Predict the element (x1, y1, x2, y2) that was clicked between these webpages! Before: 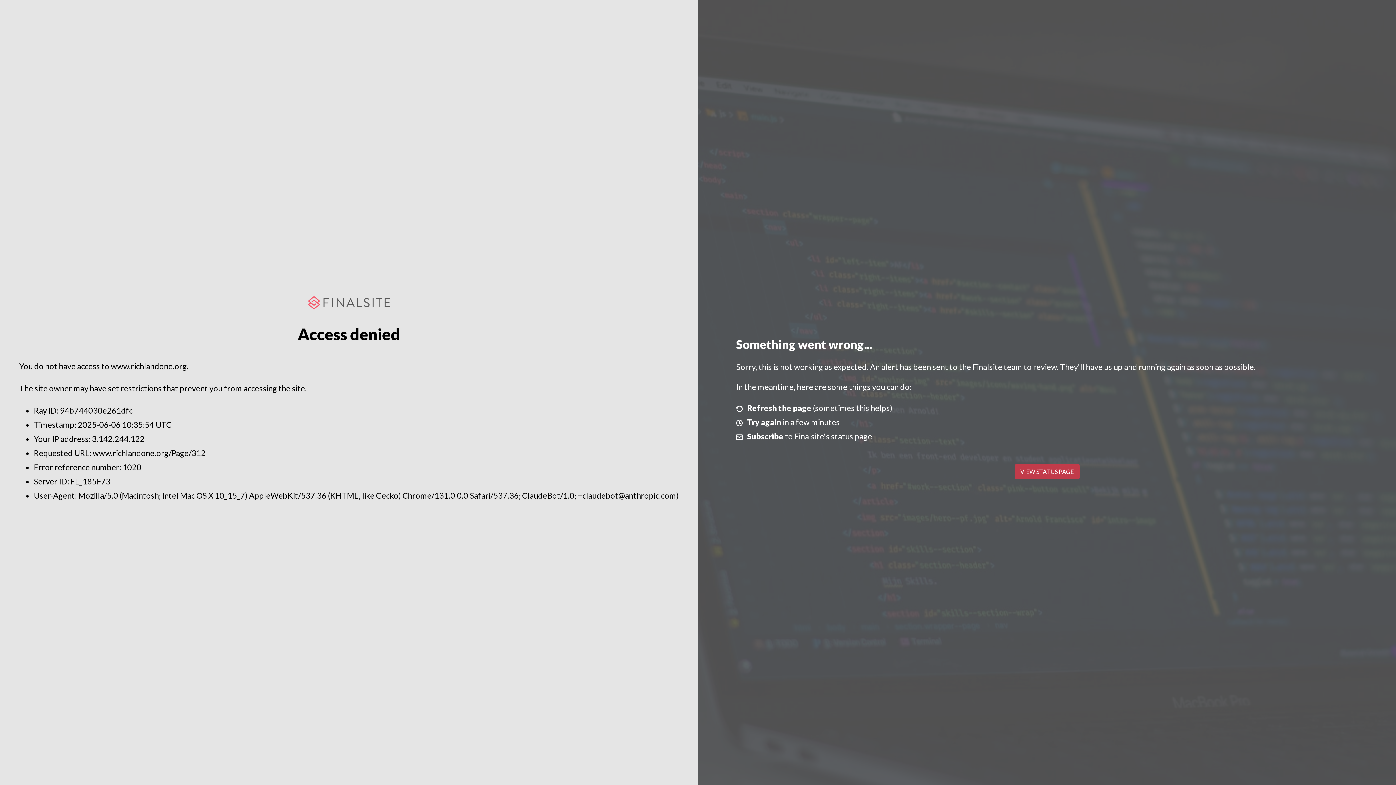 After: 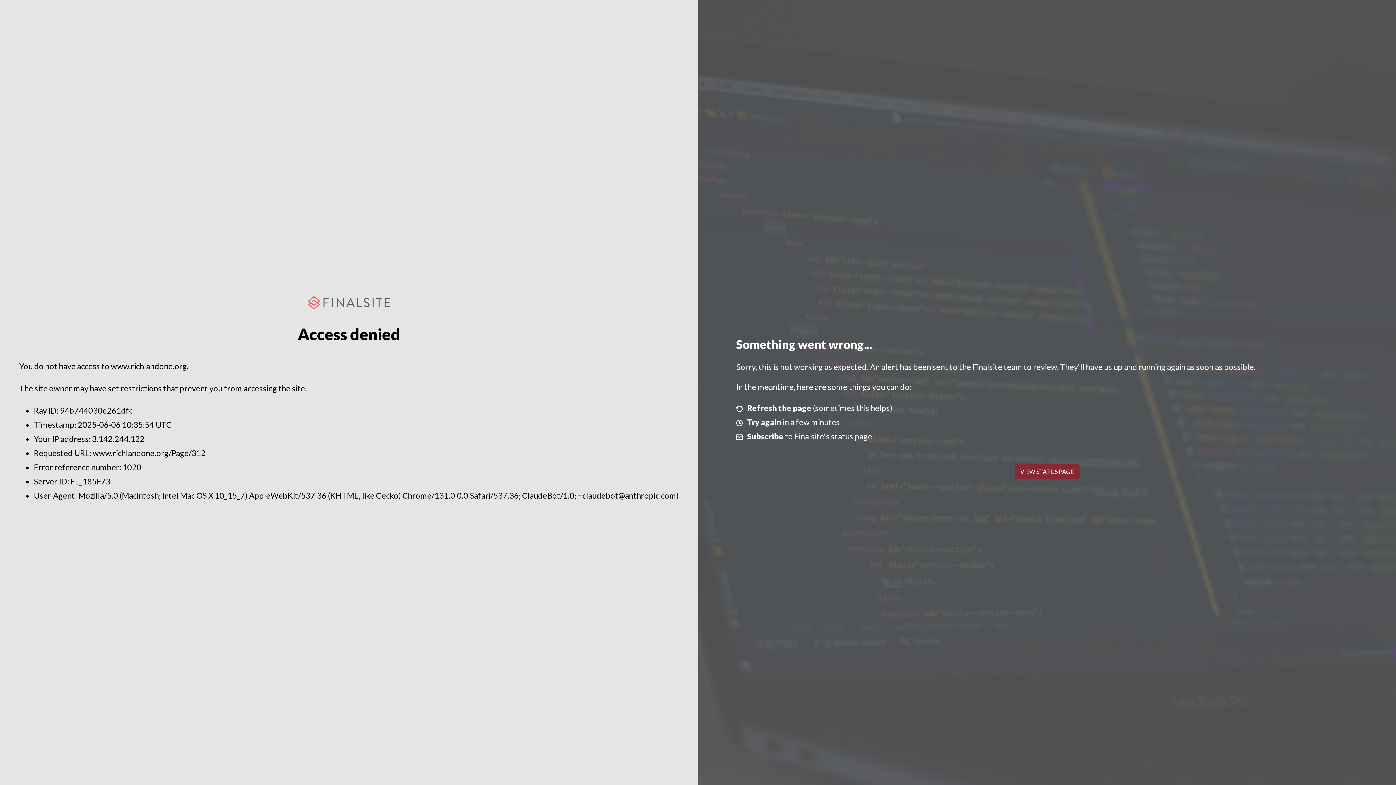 Action: label: VIEW STATUS PAGE bbox: (1014, 464, 1079, 479)